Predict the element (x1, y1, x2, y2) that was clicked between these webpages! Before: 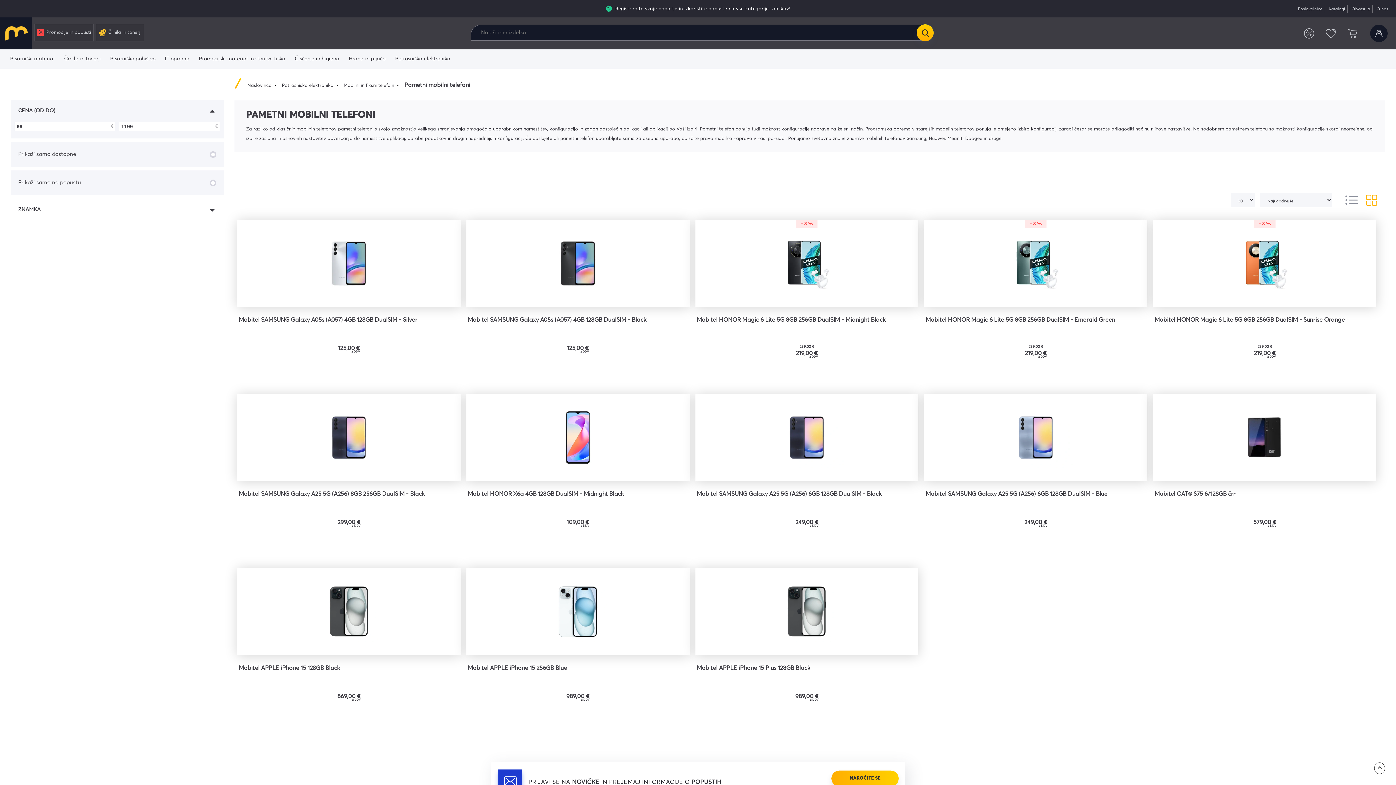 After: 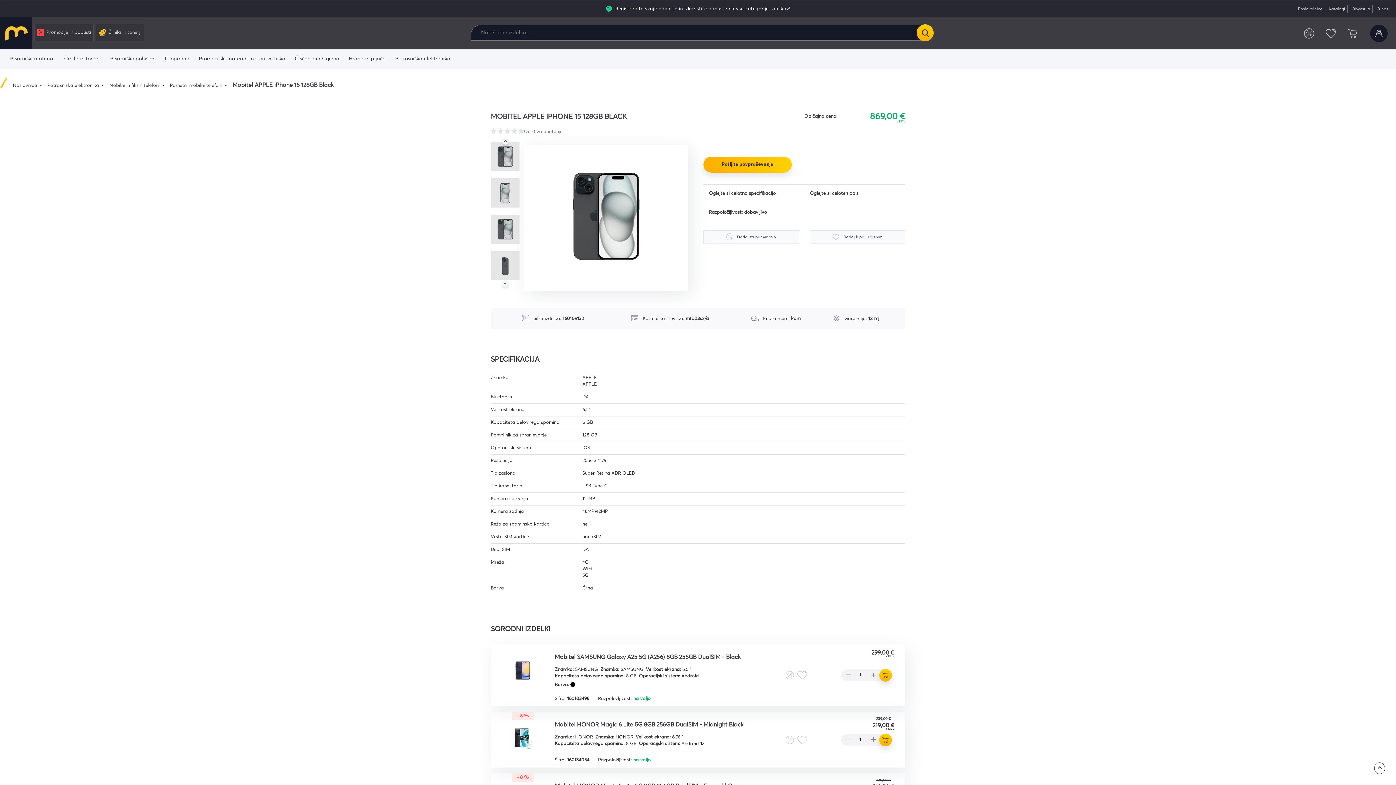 Action: label: Mobitel APPLE iPhone 15 128GB Black bbox: (237, 664, 460, 689)